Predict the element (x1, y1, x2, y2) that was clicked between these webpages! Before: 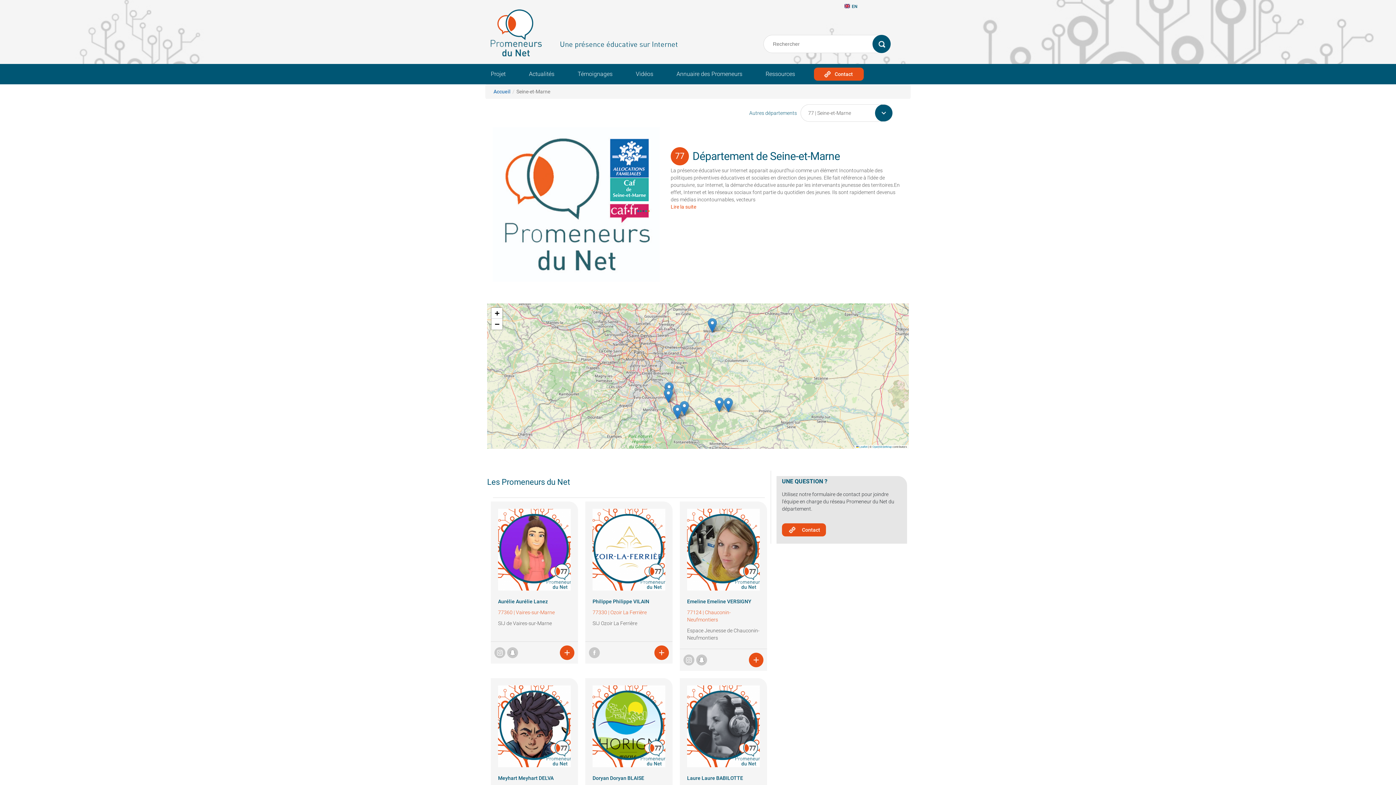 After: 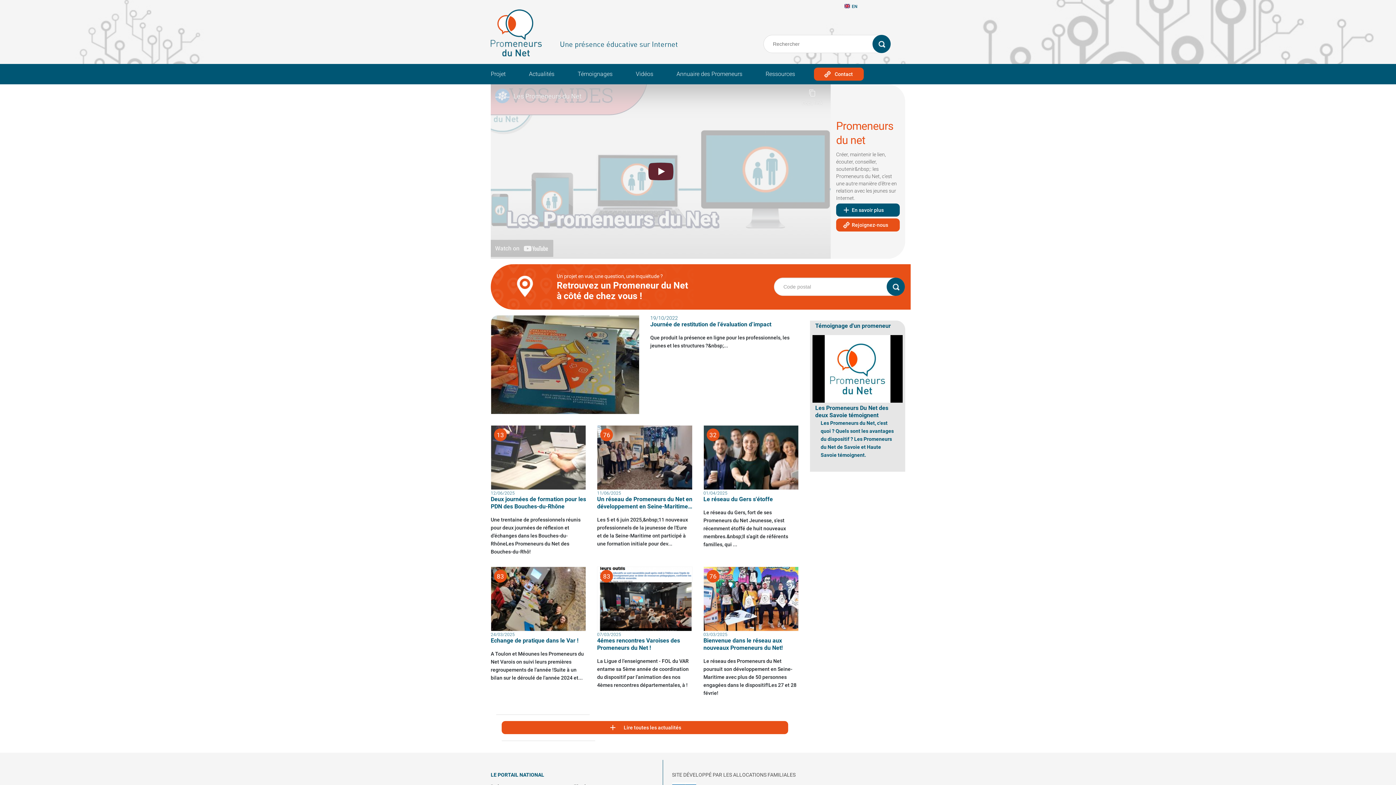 Action: bbox: (483, 2, 549, 64)